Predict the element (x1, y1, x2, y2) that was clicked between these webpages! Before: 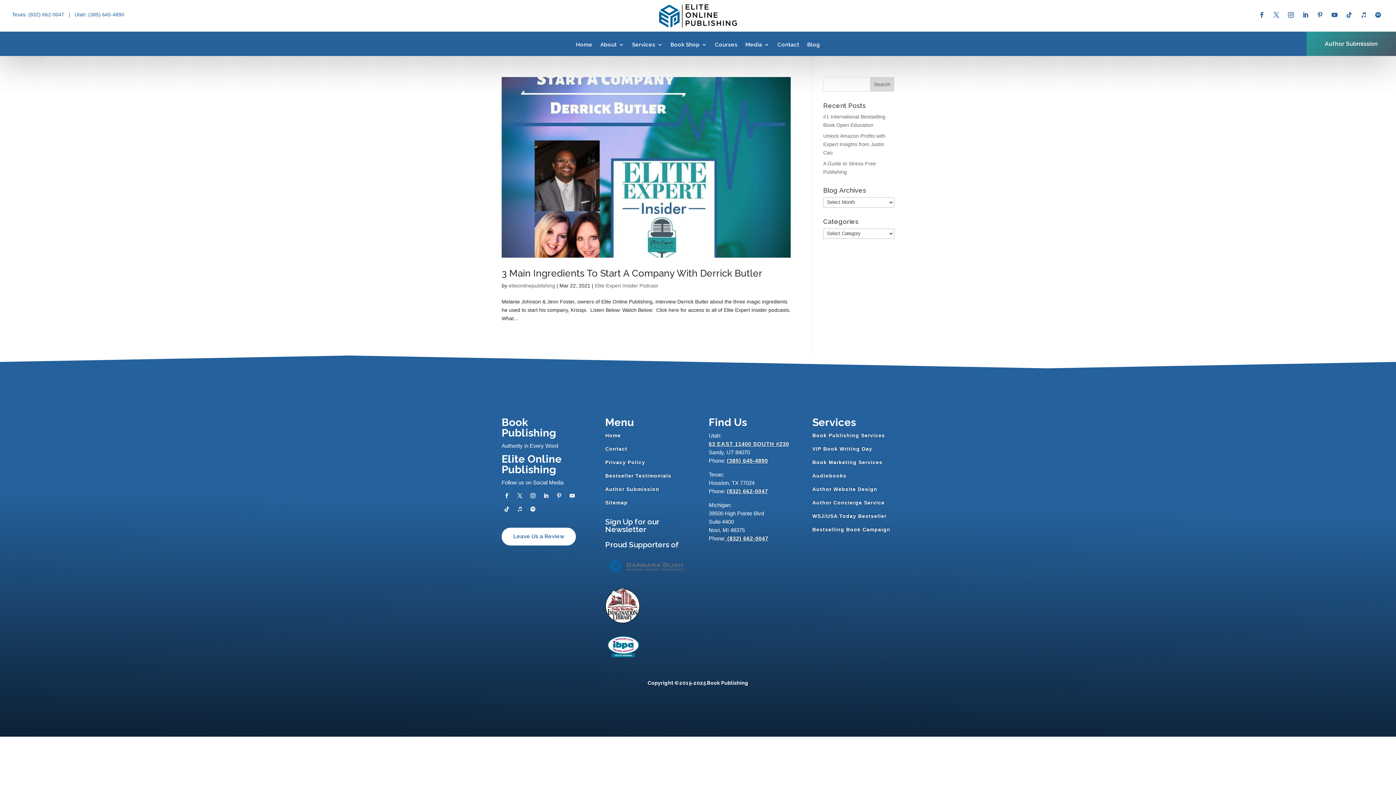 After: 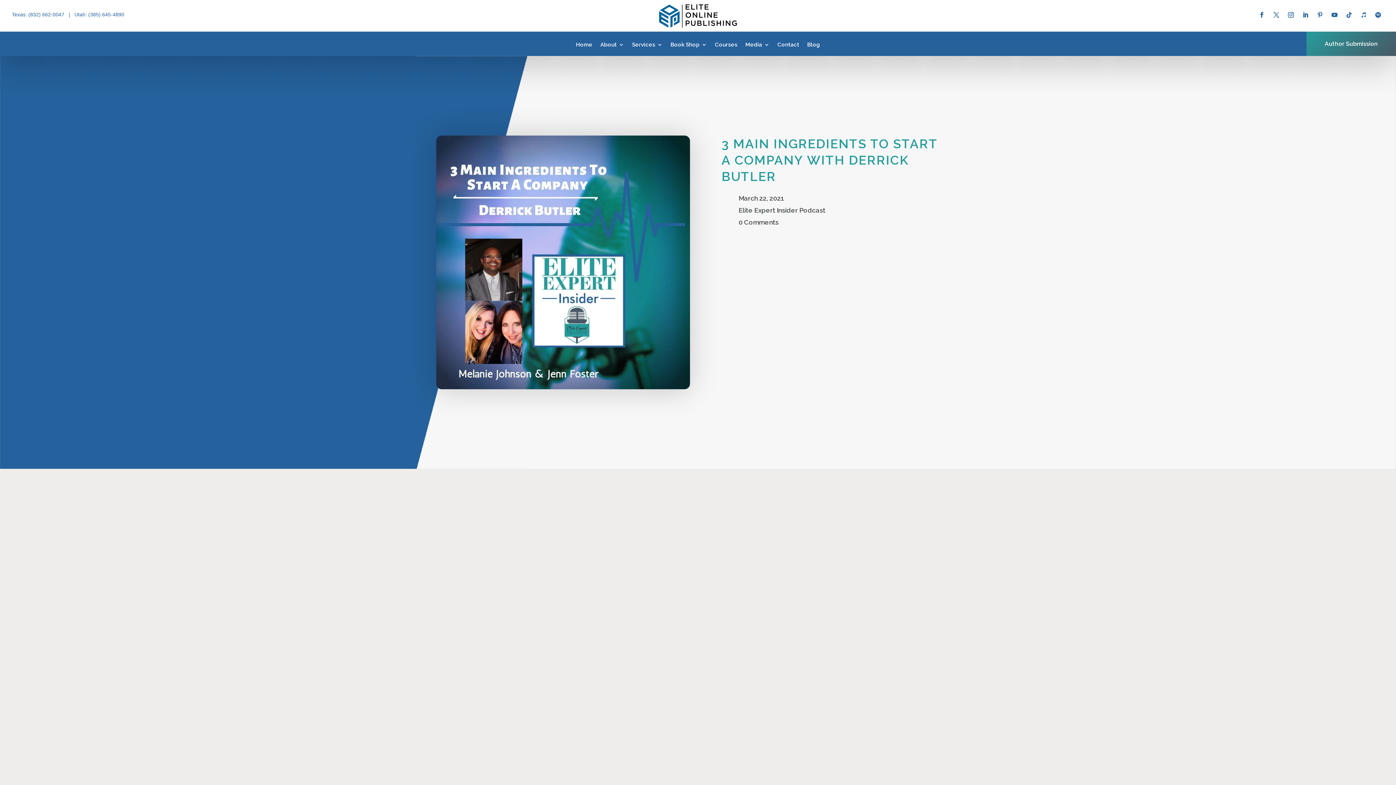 Action: label: 3 Main Ingredients To Start A Company With Derrick Butler bbox: (501, 267, 762, 278)